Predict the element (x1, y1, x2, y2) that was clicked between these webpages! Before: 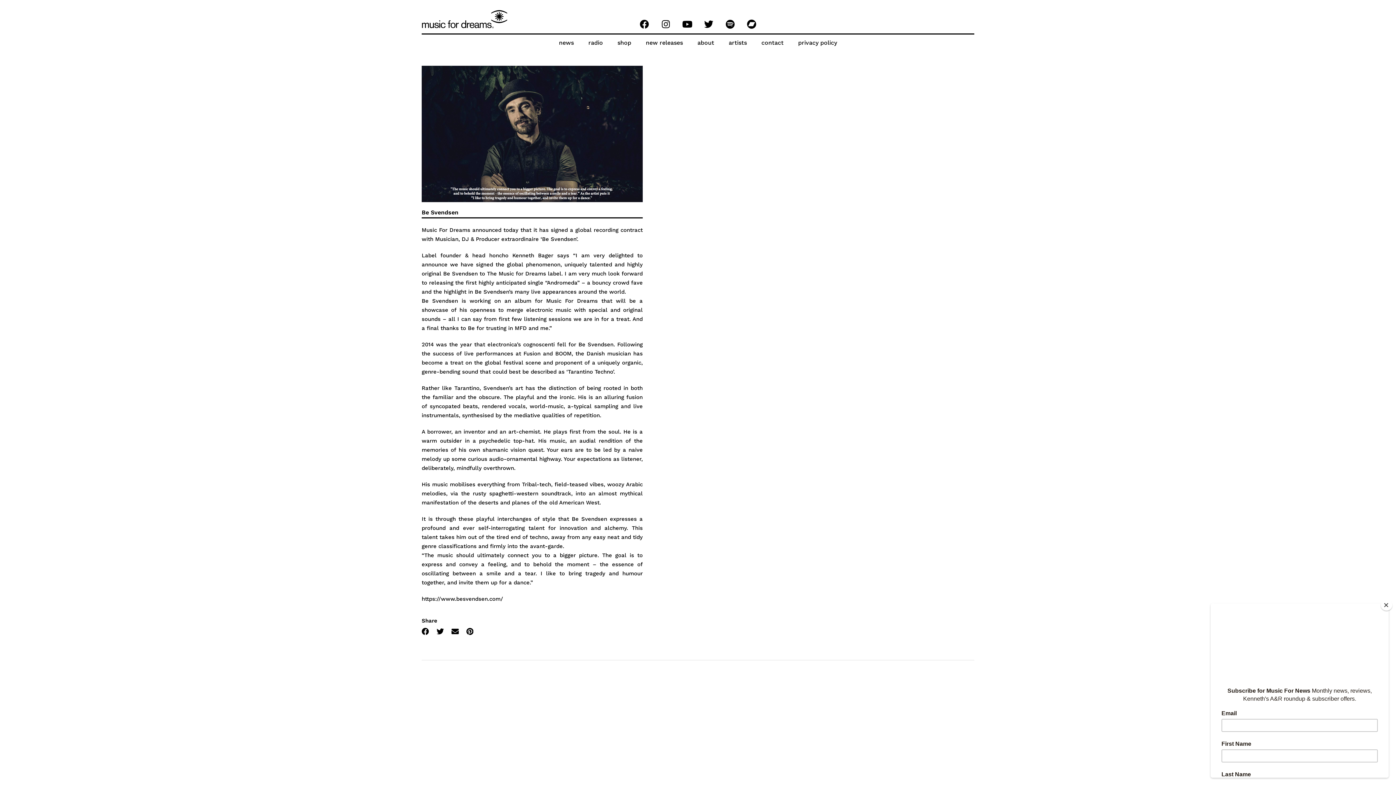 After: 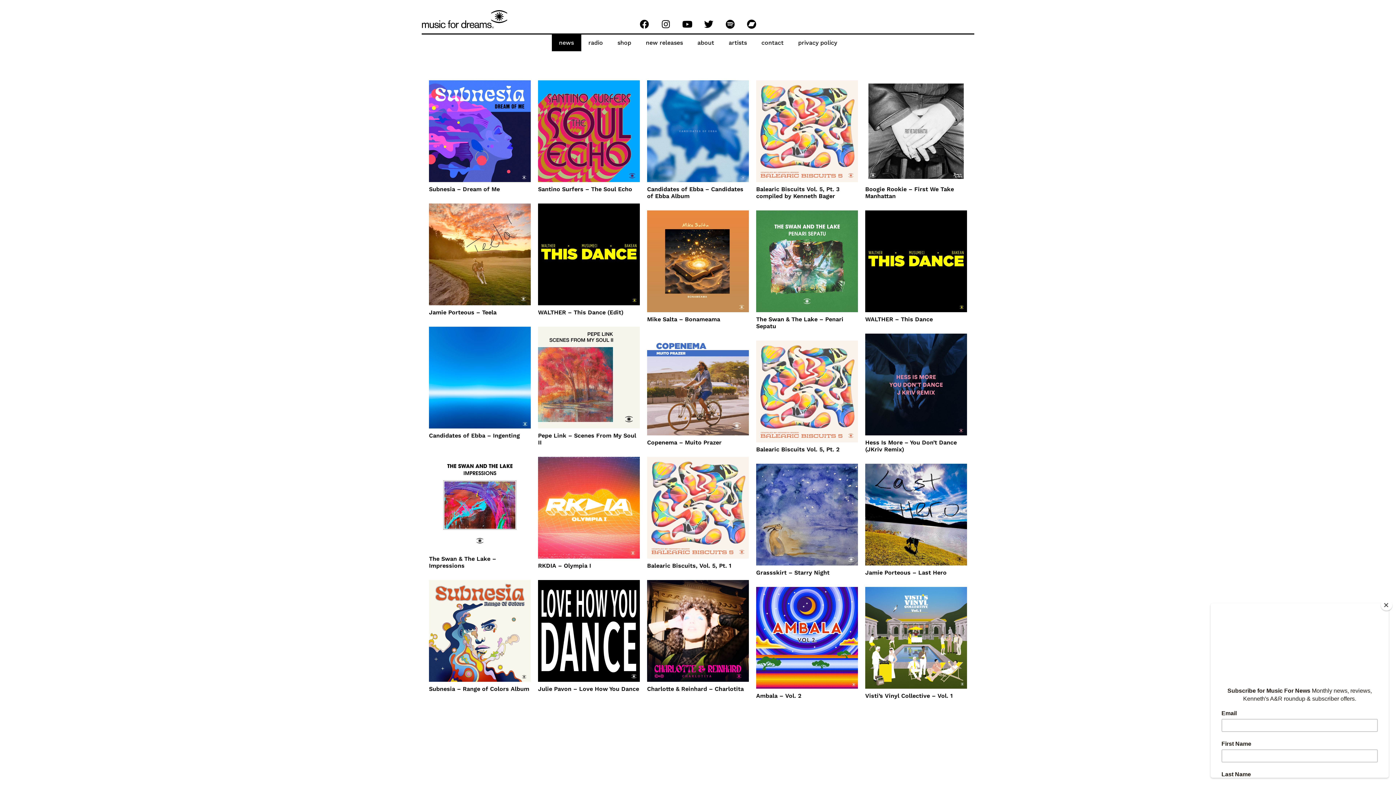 Action: bbox: (551, 34, 581, 51) label: news